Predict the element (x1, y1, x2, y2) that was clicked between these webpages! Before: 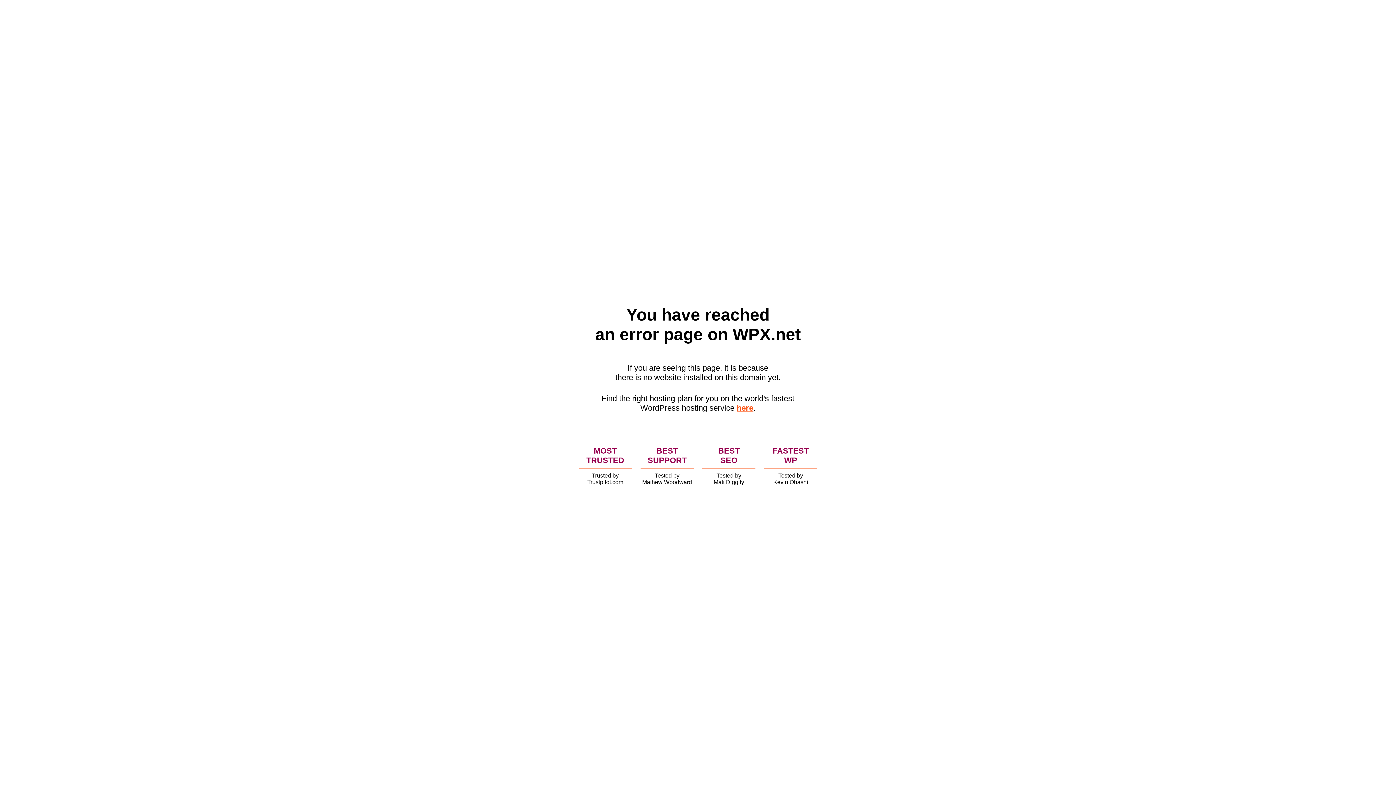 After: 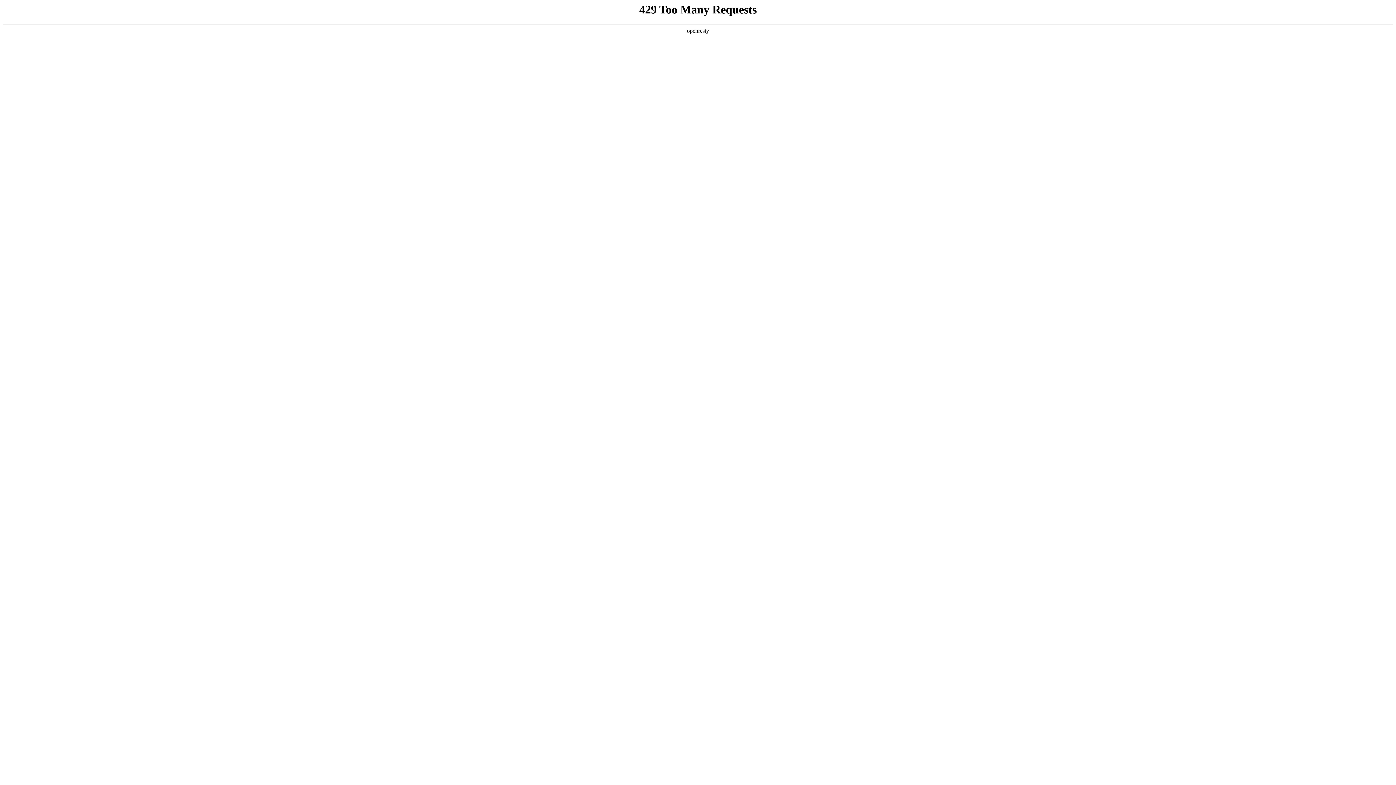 Action: label: here bbox: (736, 403, 753, 412)